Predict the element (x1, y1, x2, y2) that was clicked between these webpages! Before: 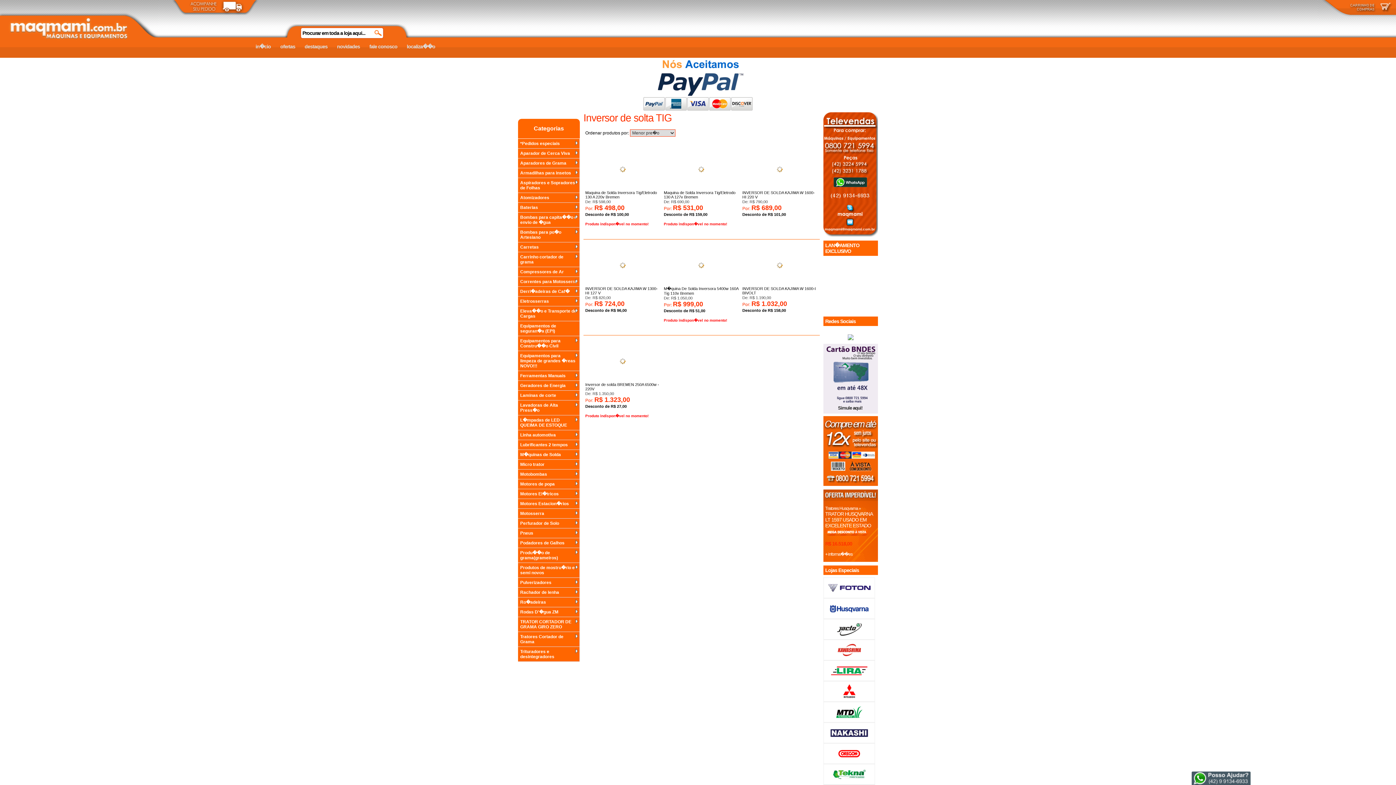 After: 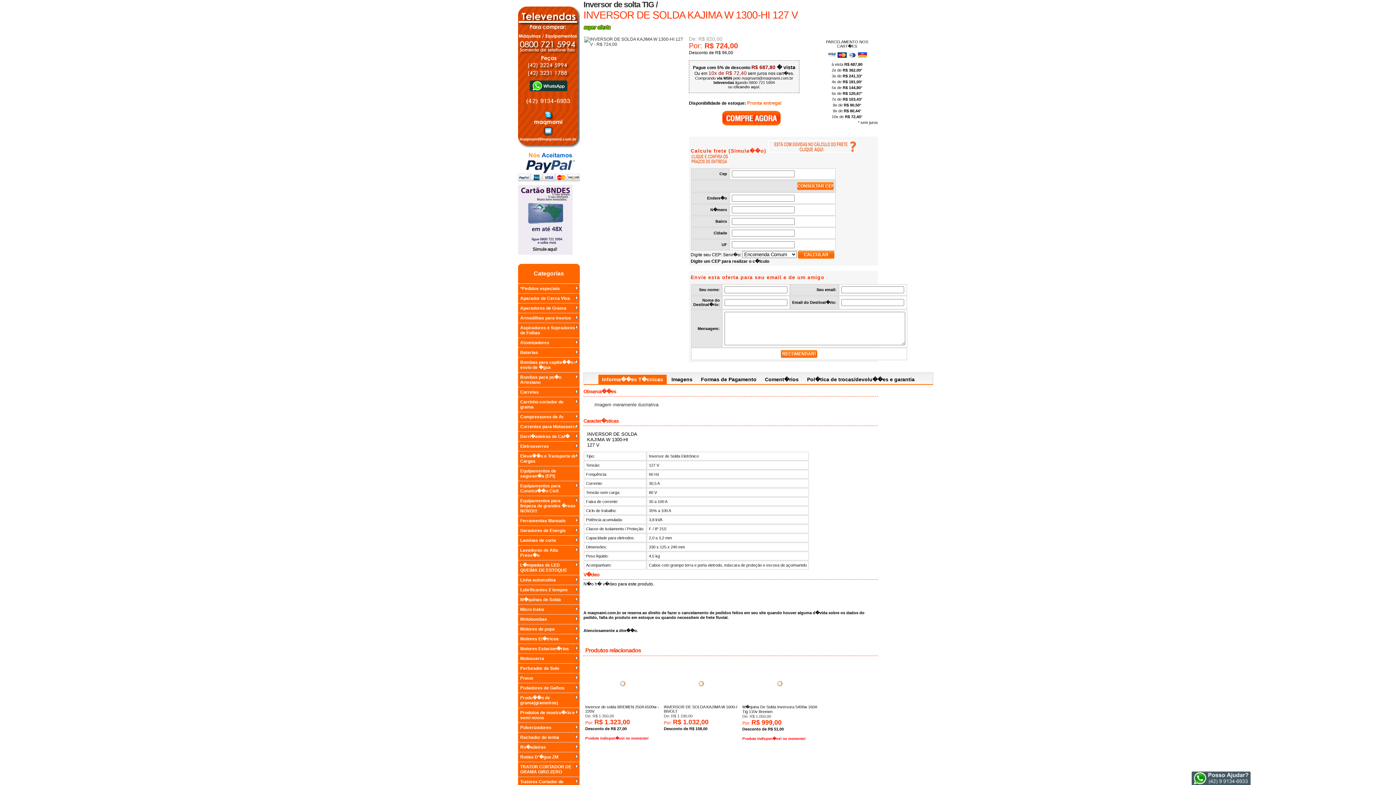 Action: bbox: (585, 302, 624, 307) label: Por: R$ 724,00